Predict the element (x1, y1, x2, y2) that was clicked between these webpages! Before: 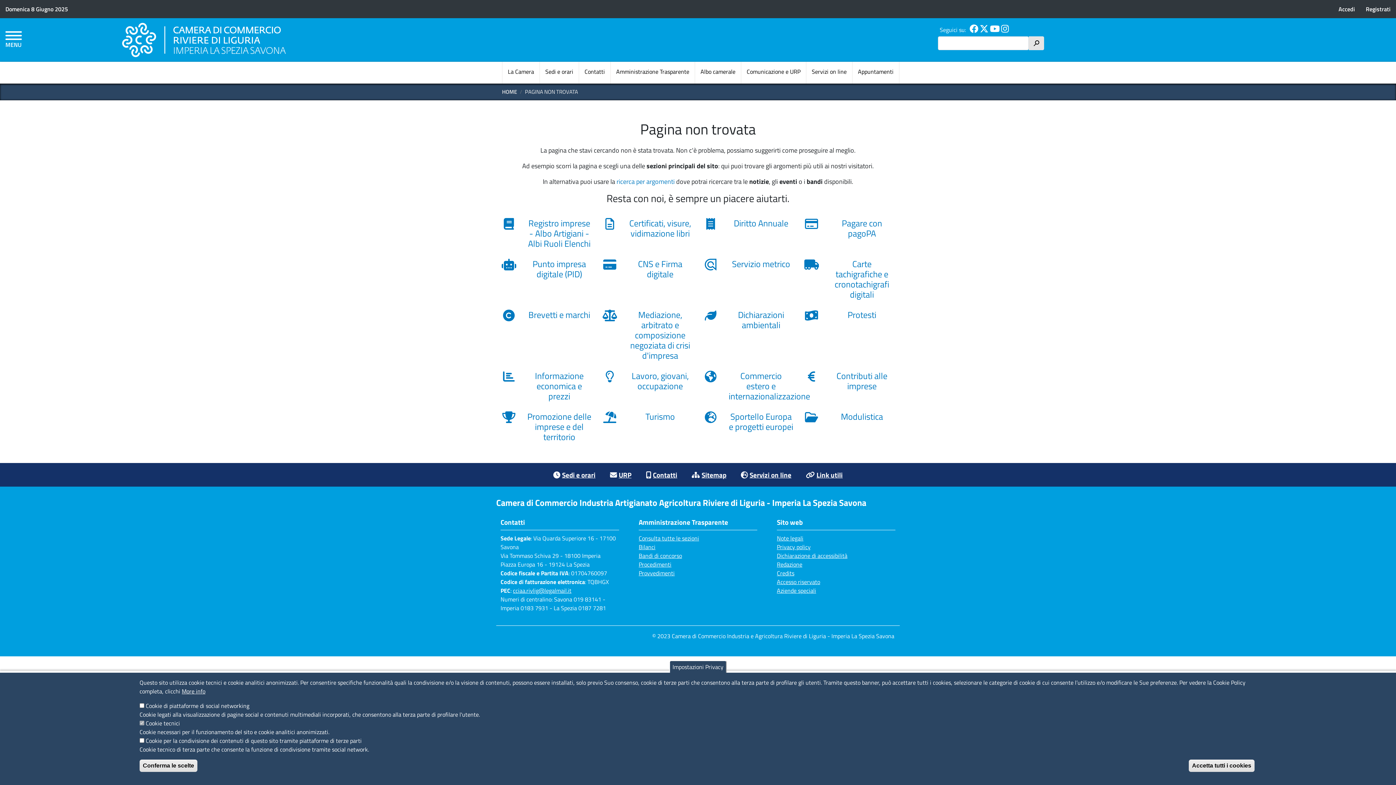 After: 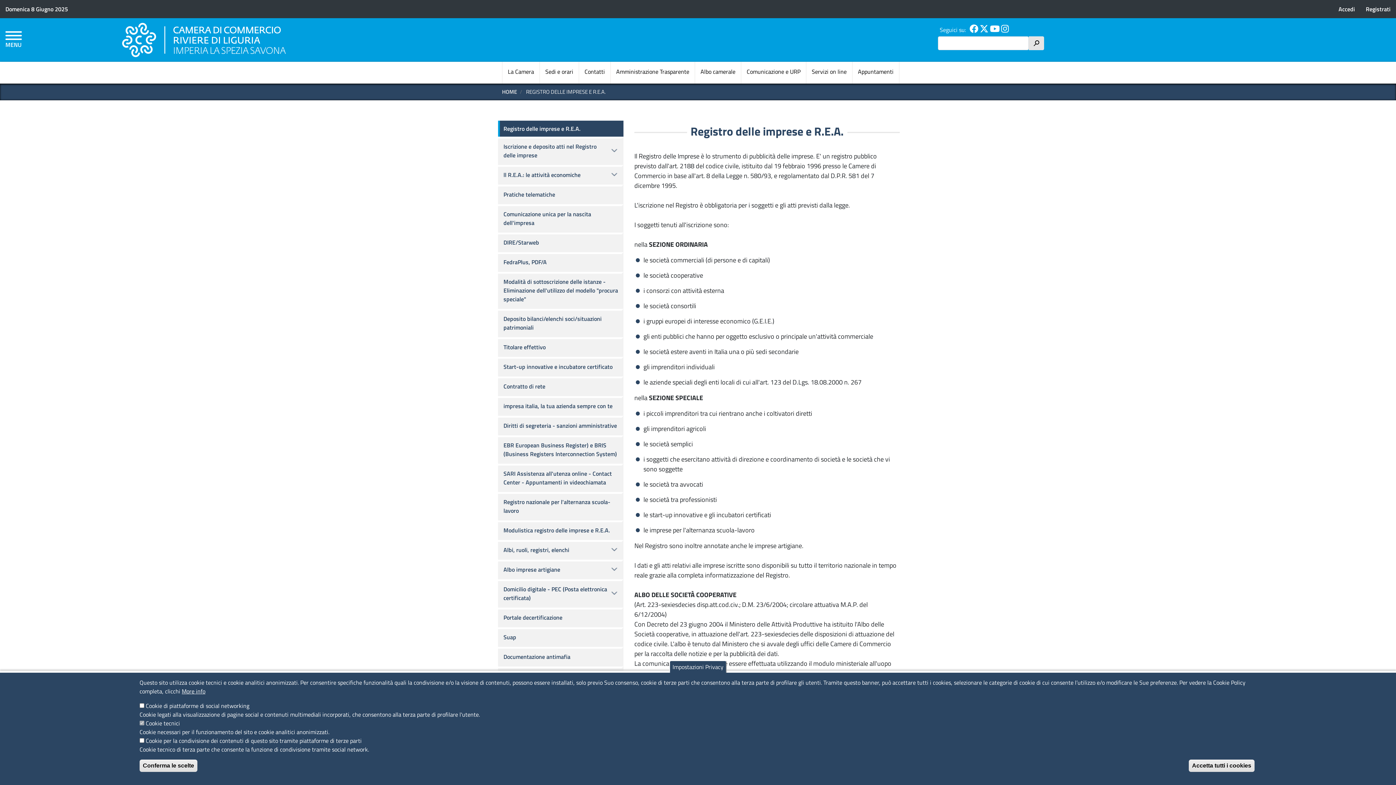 Action: bbox: (501, 218, 591, 251) label: Registro imprese - Albo Artigiani - Albi Ruoli Elenchi